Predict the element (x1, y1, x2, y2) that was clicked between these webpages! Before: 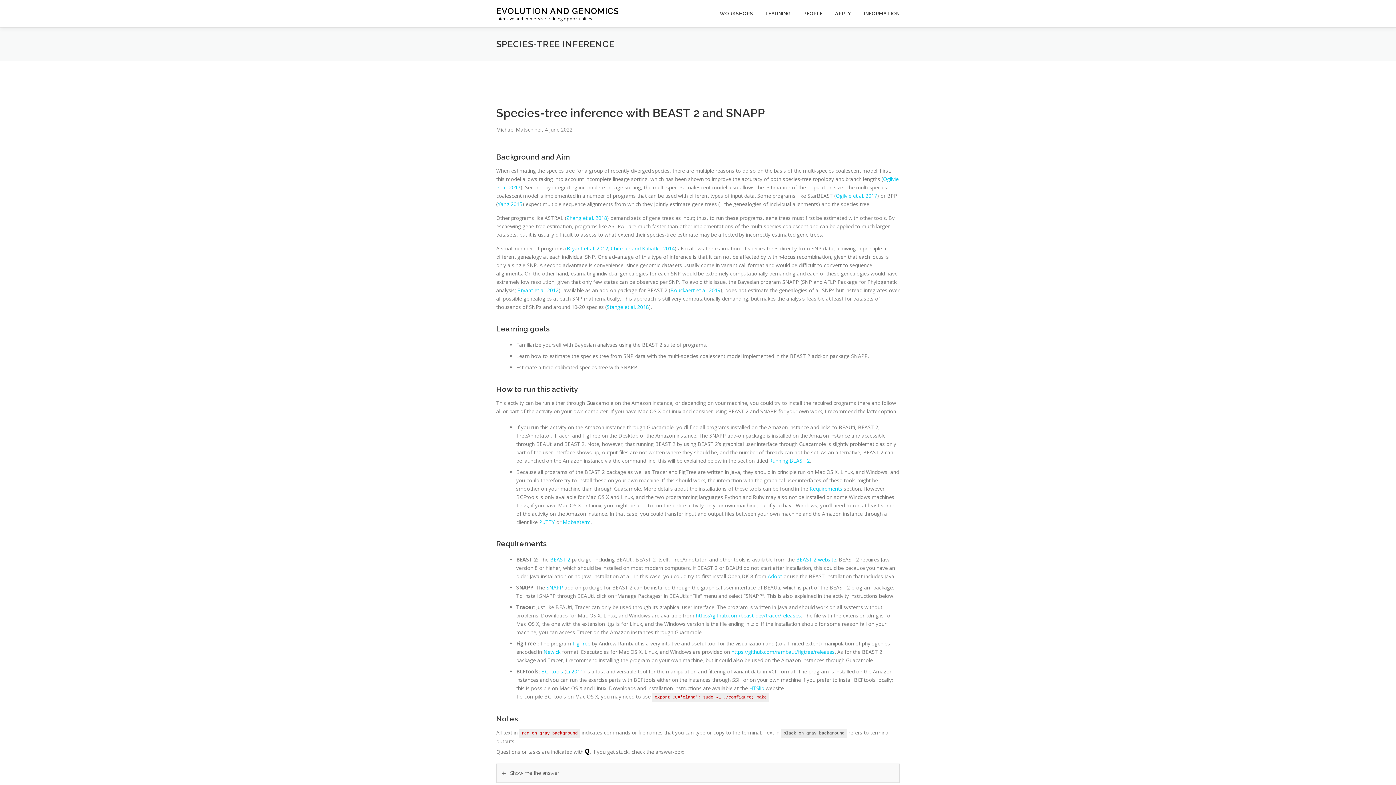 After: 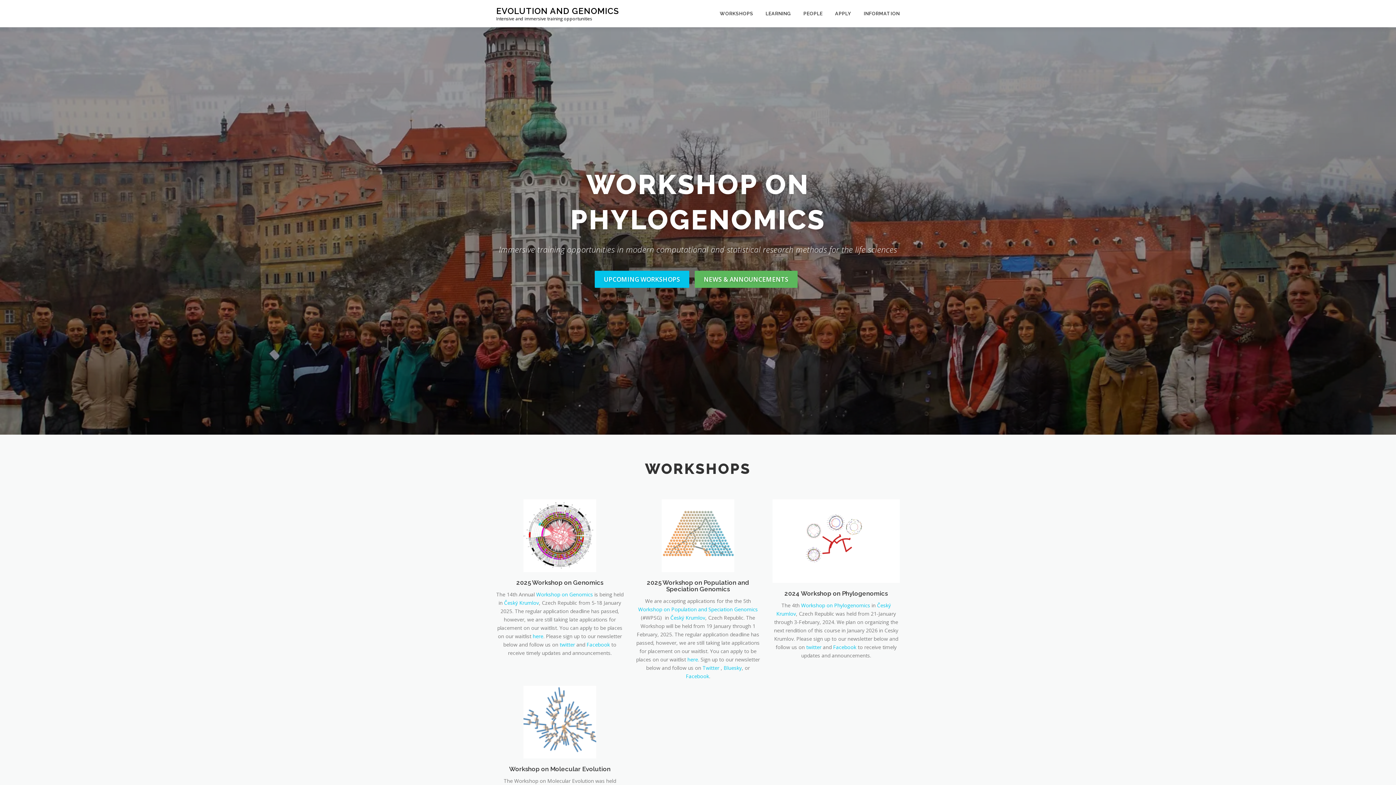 Action: label: EVOLUTION AND GENOMICS bbox: (496, 6, 619, 15)